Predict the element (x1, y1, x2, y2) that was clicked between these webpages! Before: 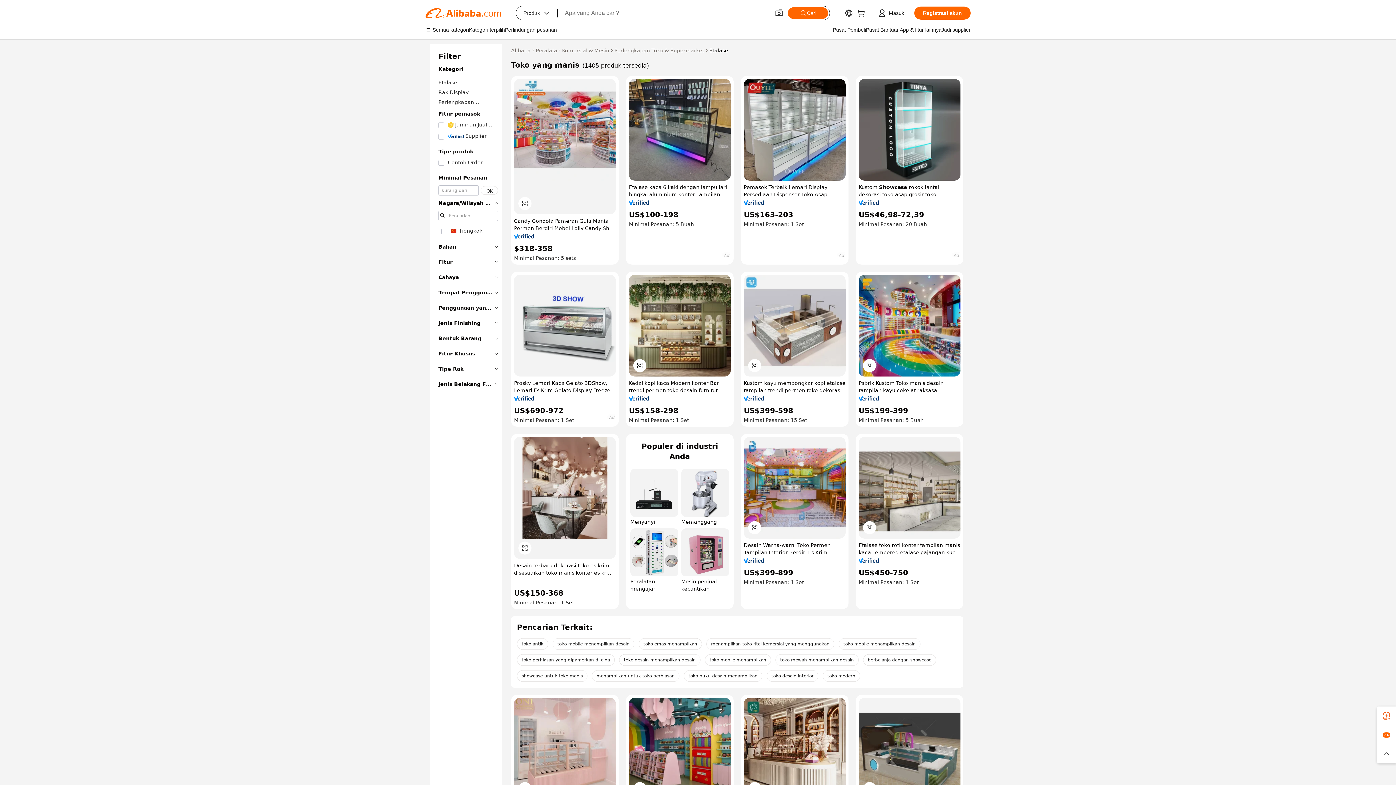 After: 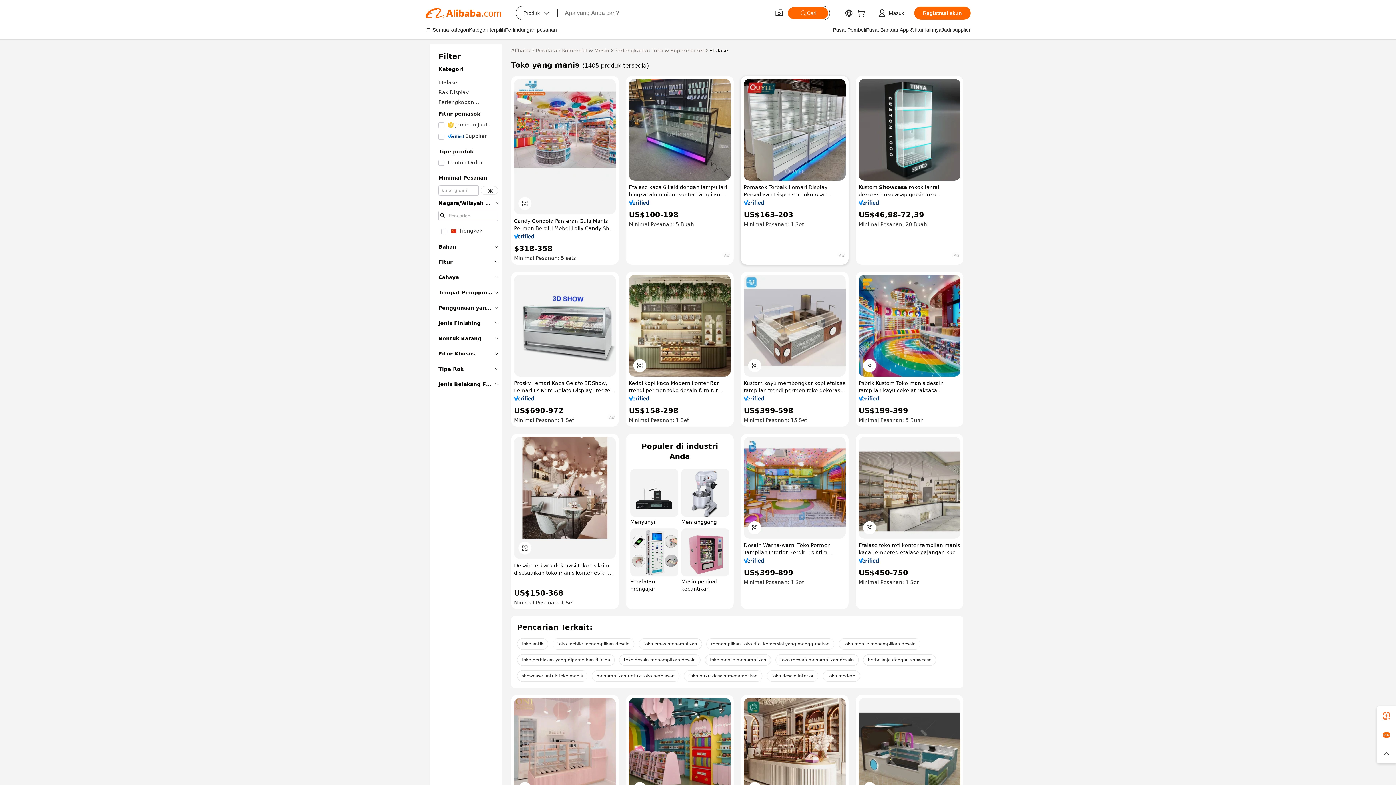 Action: bbox: (744, 200, 764, 205)